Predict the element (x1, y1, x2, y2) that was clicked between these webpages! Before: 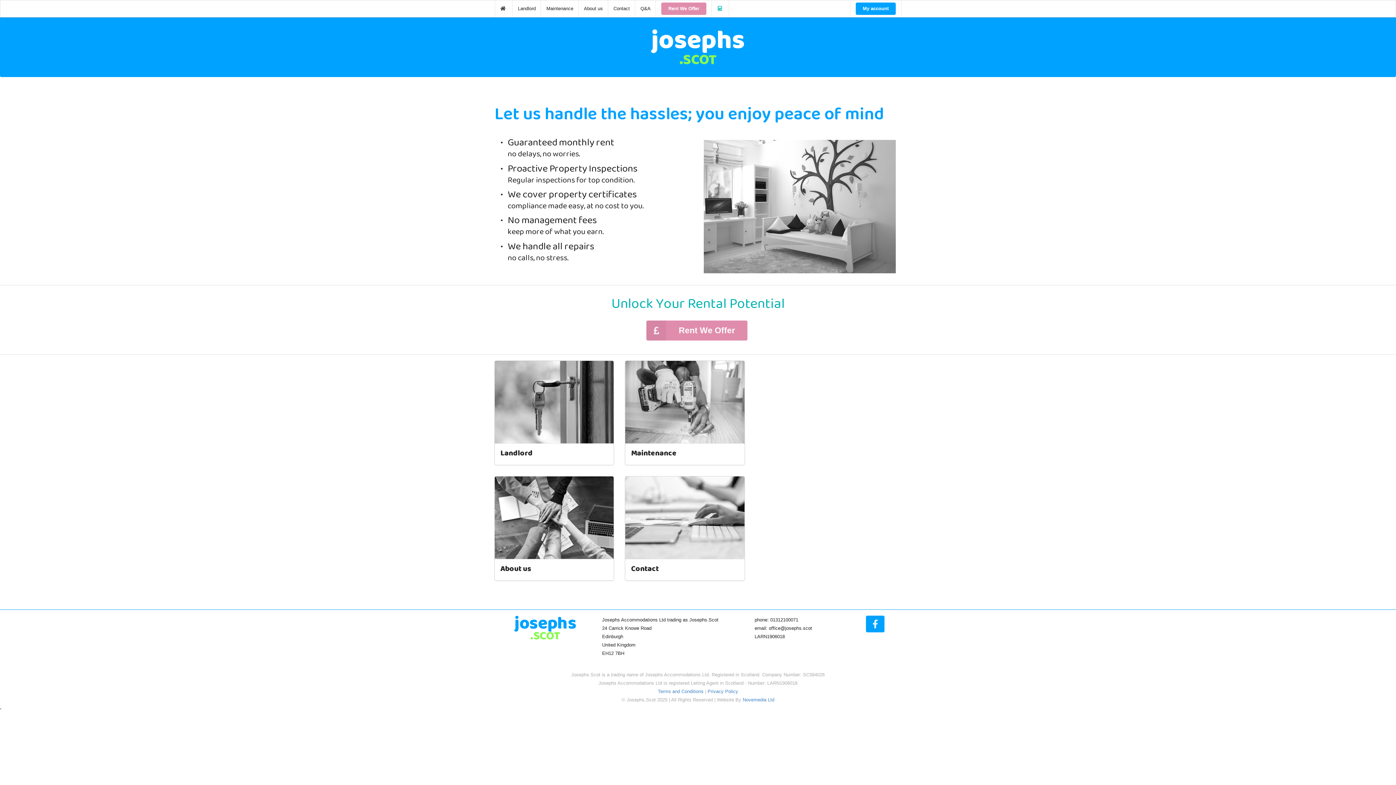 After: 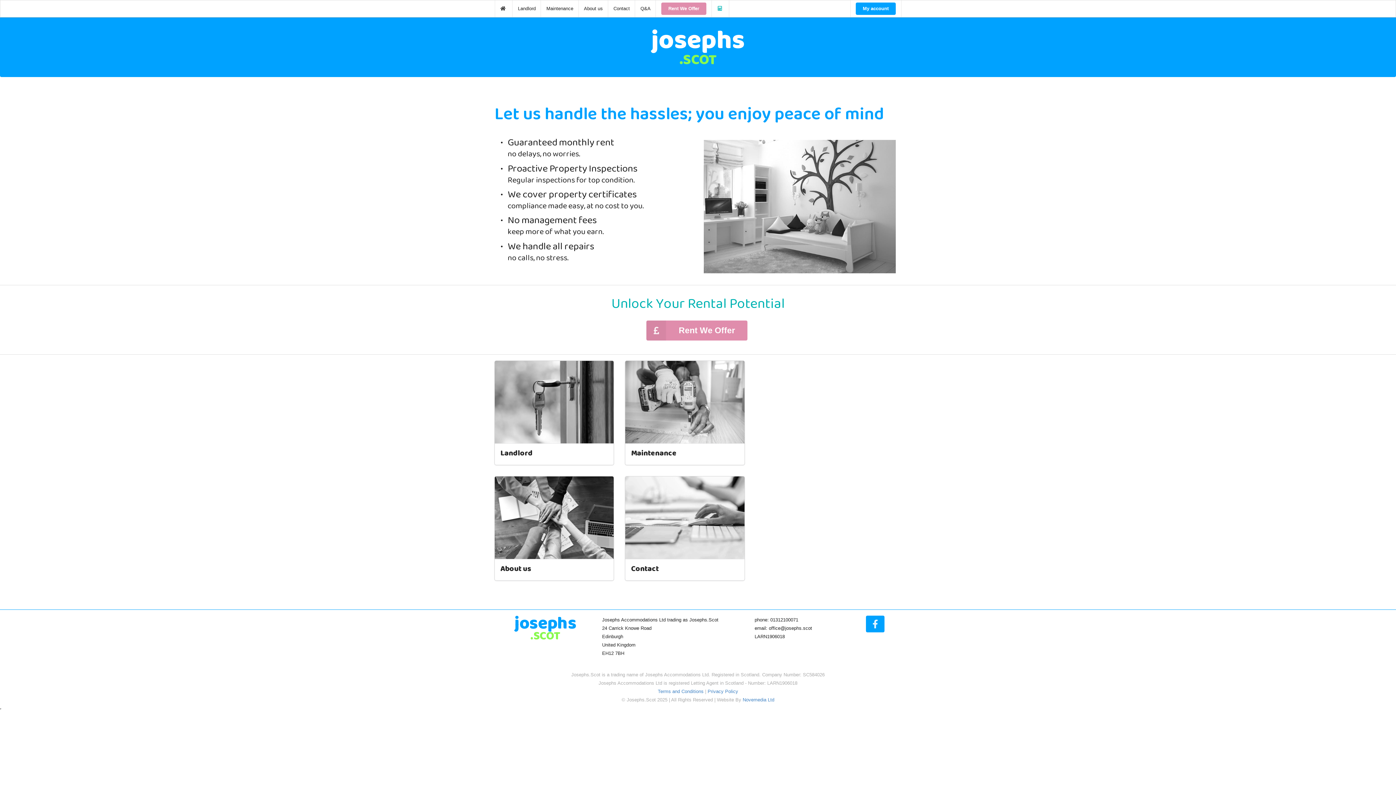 Action: label: josephs
.SCOT bbox: (494, 11, 901, 76)